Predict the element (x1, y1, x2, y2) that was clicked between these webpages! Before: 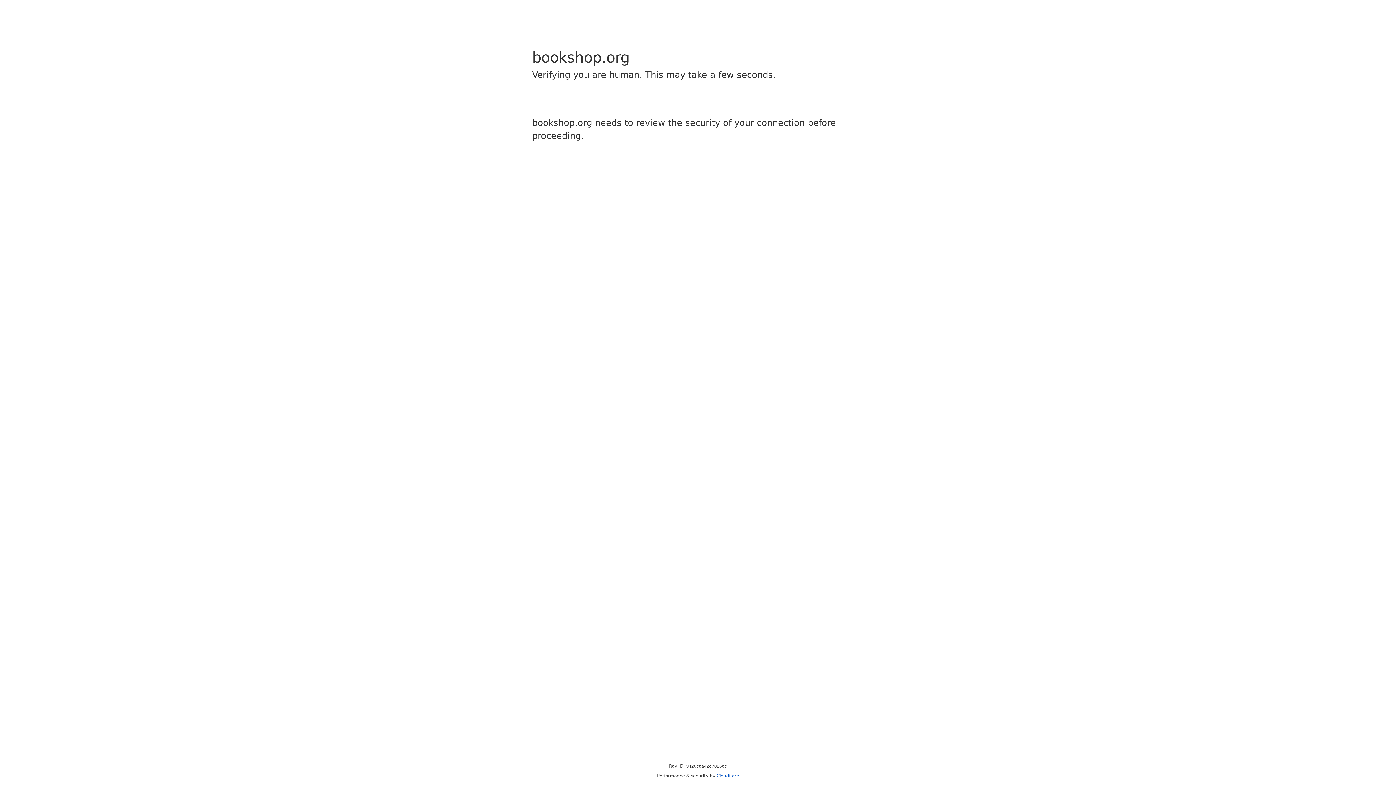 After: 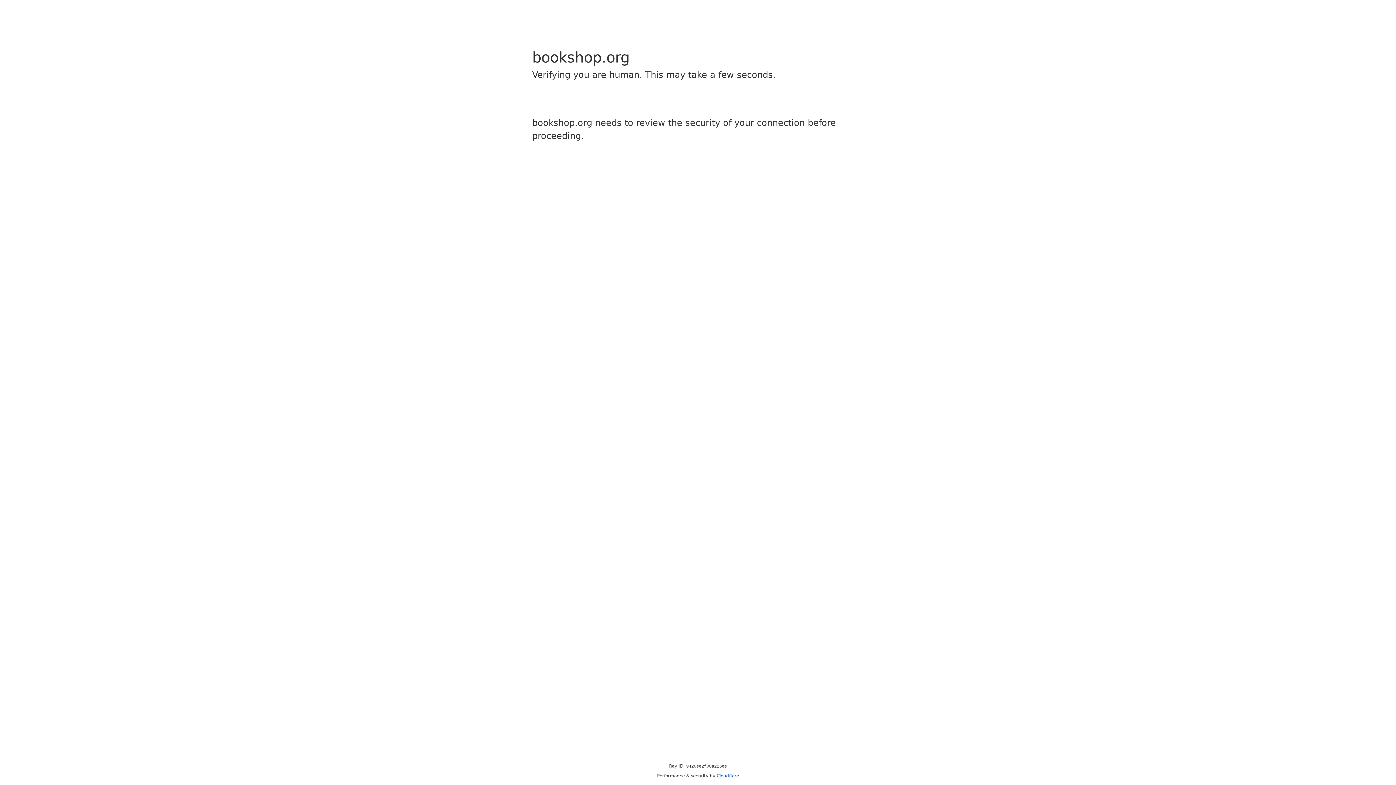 Action: label: Cloudflare bbox: (716, 773, 739, 778)